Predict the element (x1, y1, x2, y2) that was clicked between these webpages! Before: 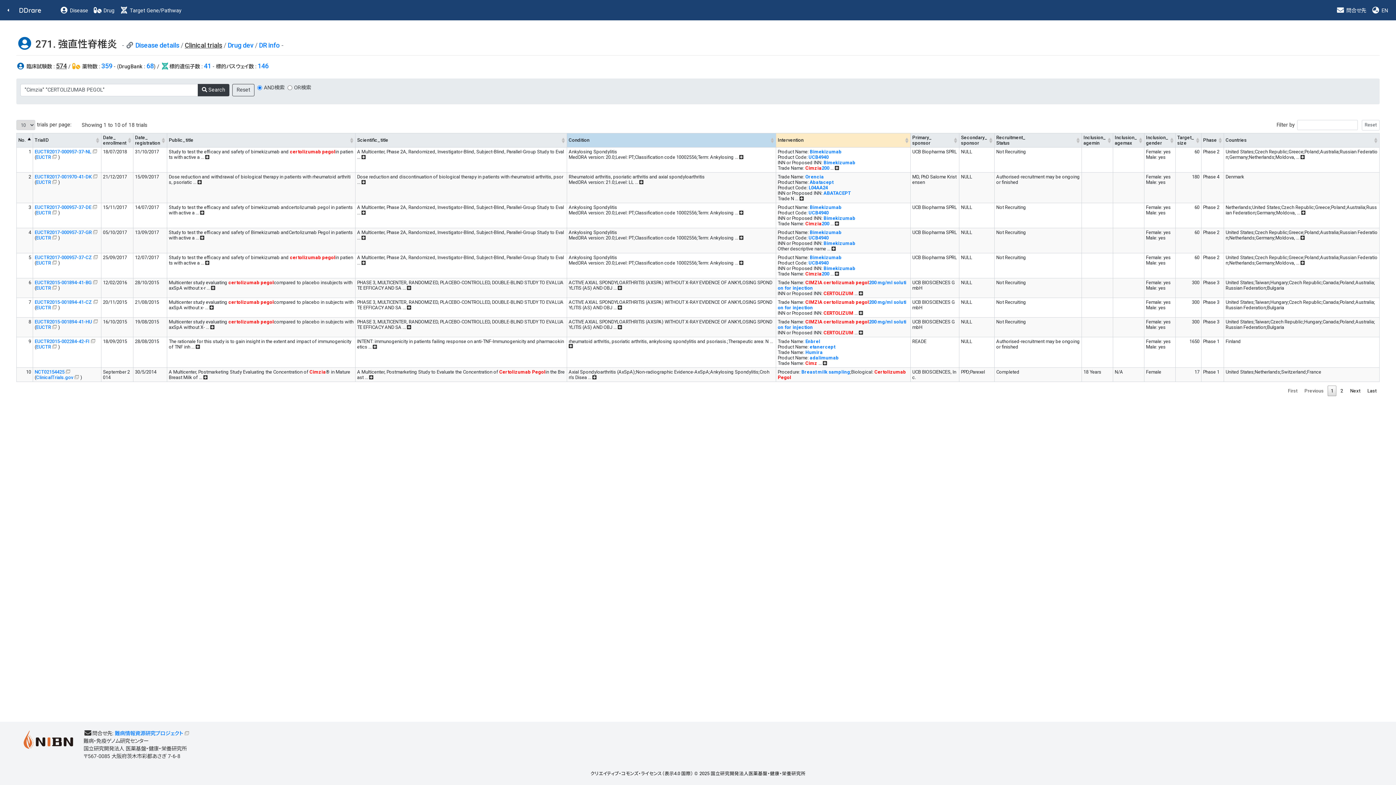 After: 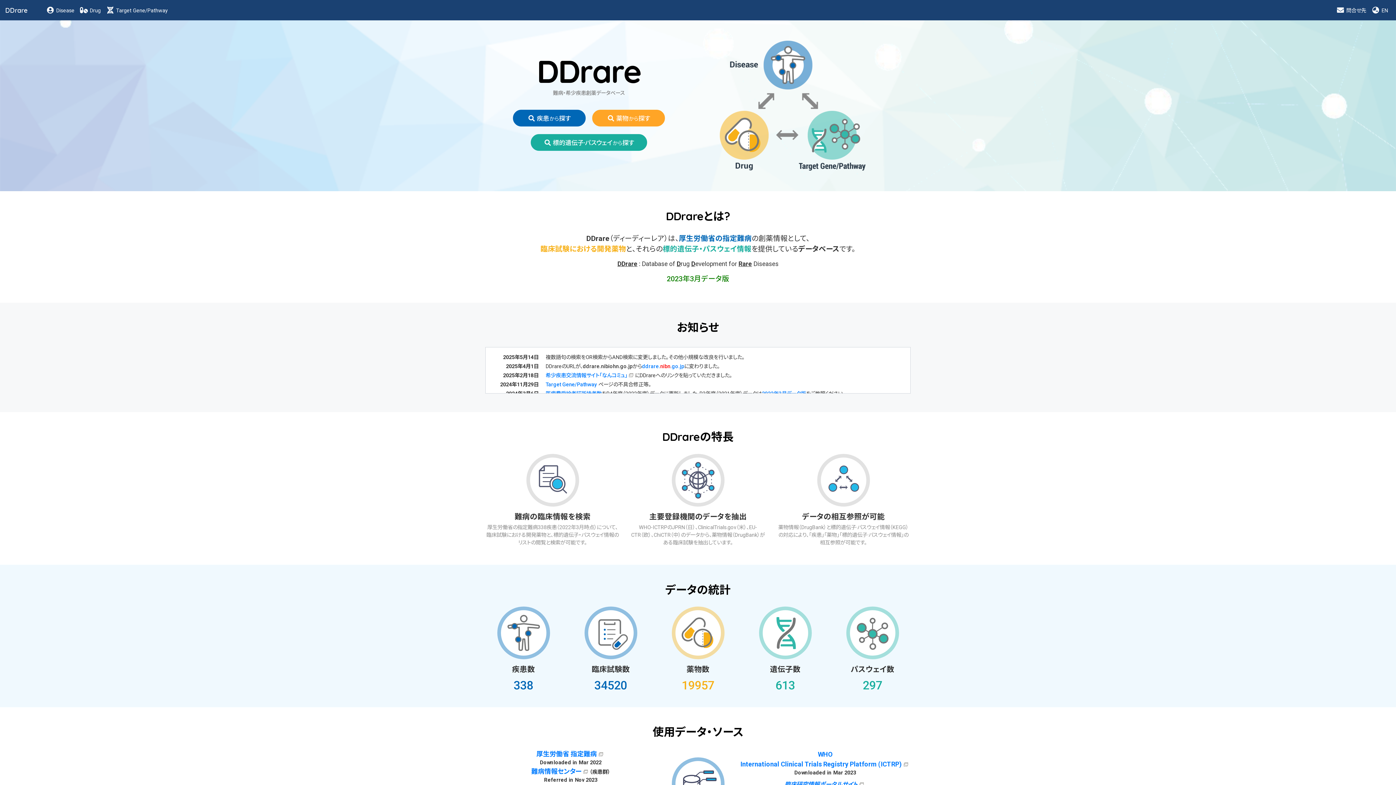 Action: label: DDrare bbox: (18, 3, 41, 16)